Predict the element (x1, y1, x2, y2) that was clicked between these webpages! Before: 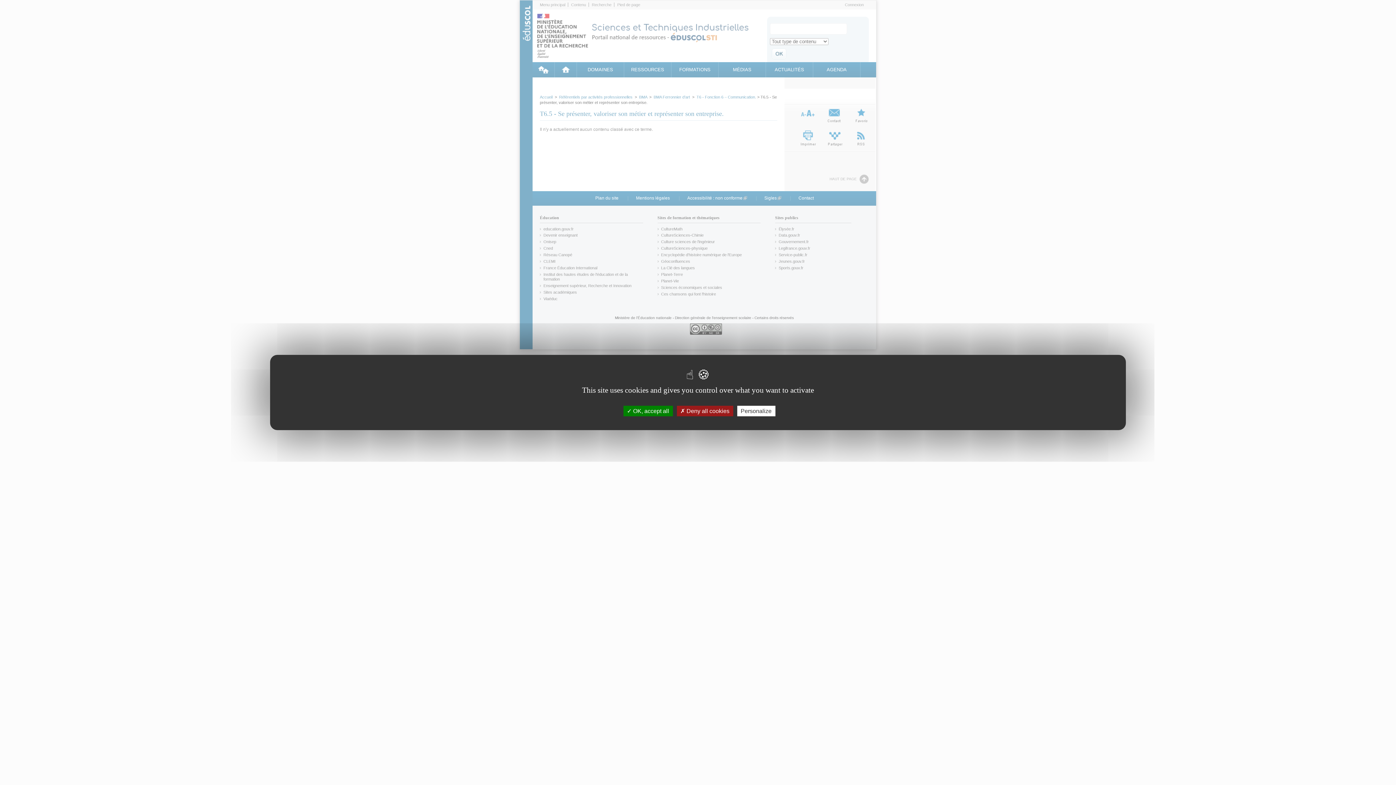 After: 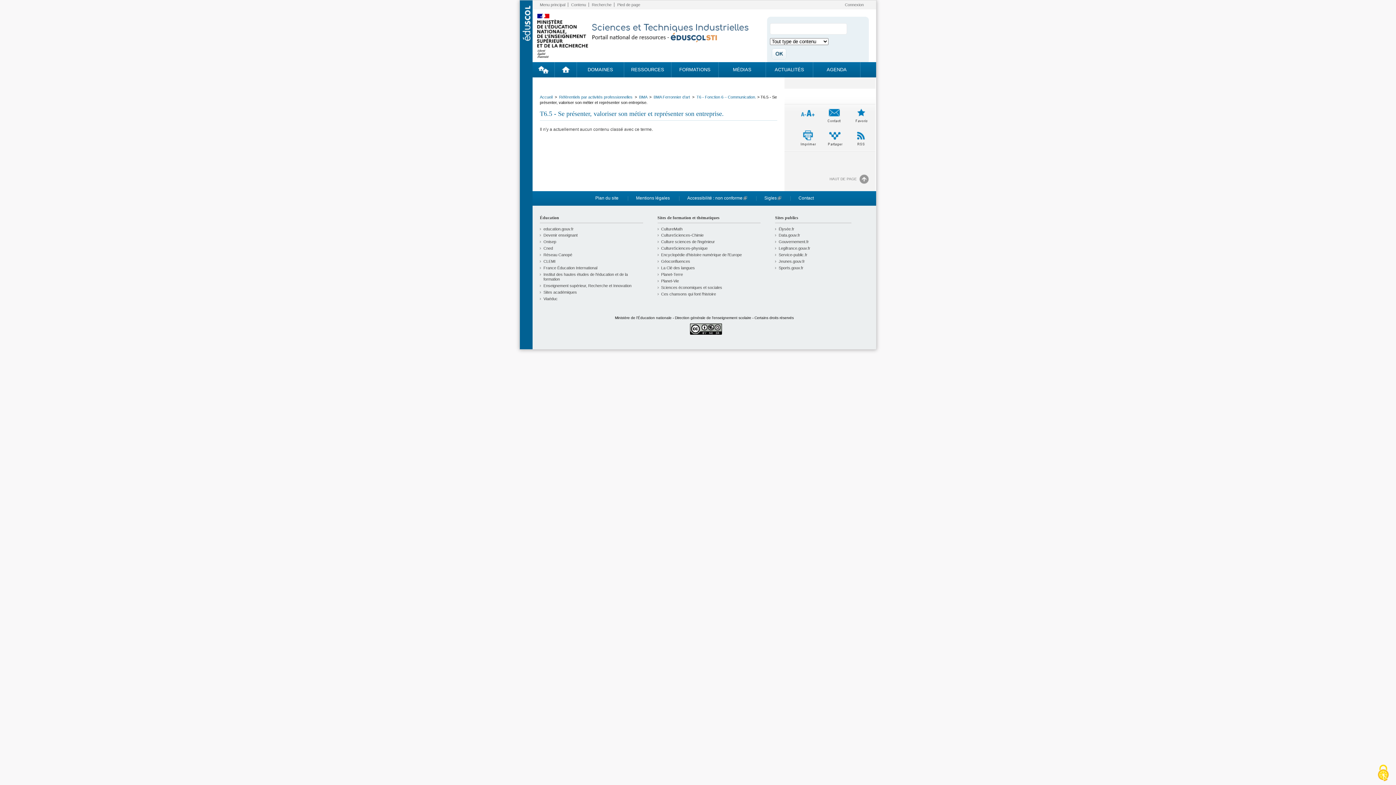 Action: label:  OK, accept all bbox: (623, 406, 672, 416)